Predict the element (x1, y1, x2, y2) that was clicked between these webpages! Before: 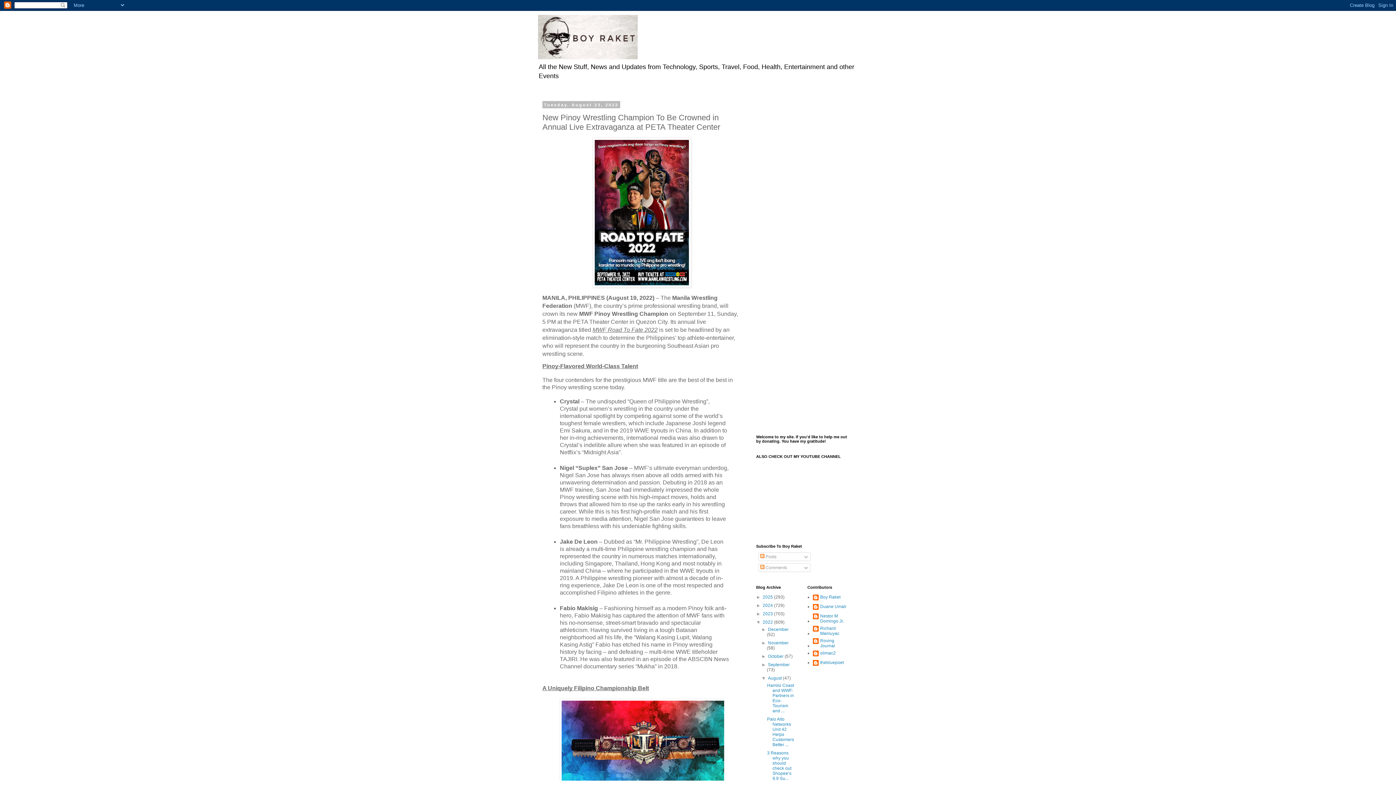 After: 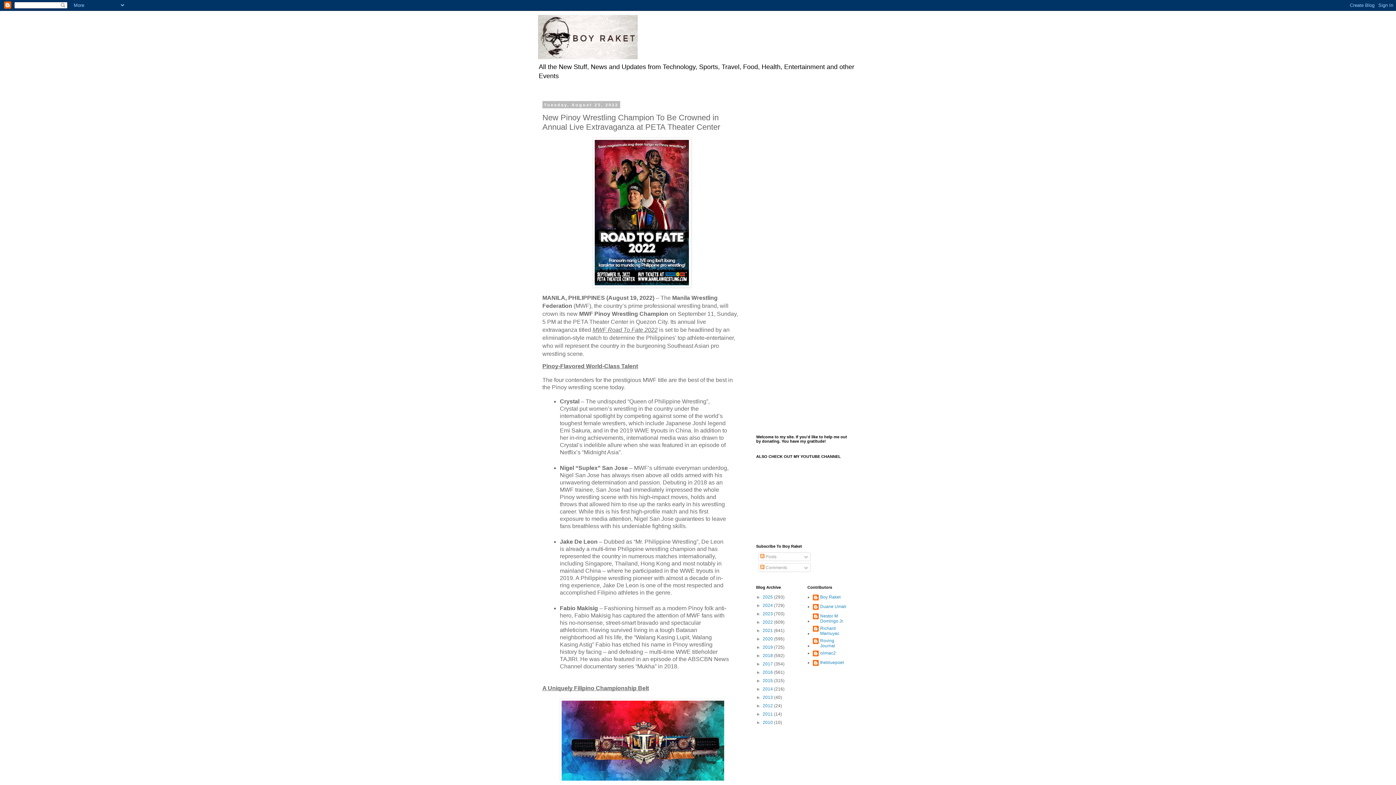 Action: label: ▼   bbox: (756, 620, 762, 625)